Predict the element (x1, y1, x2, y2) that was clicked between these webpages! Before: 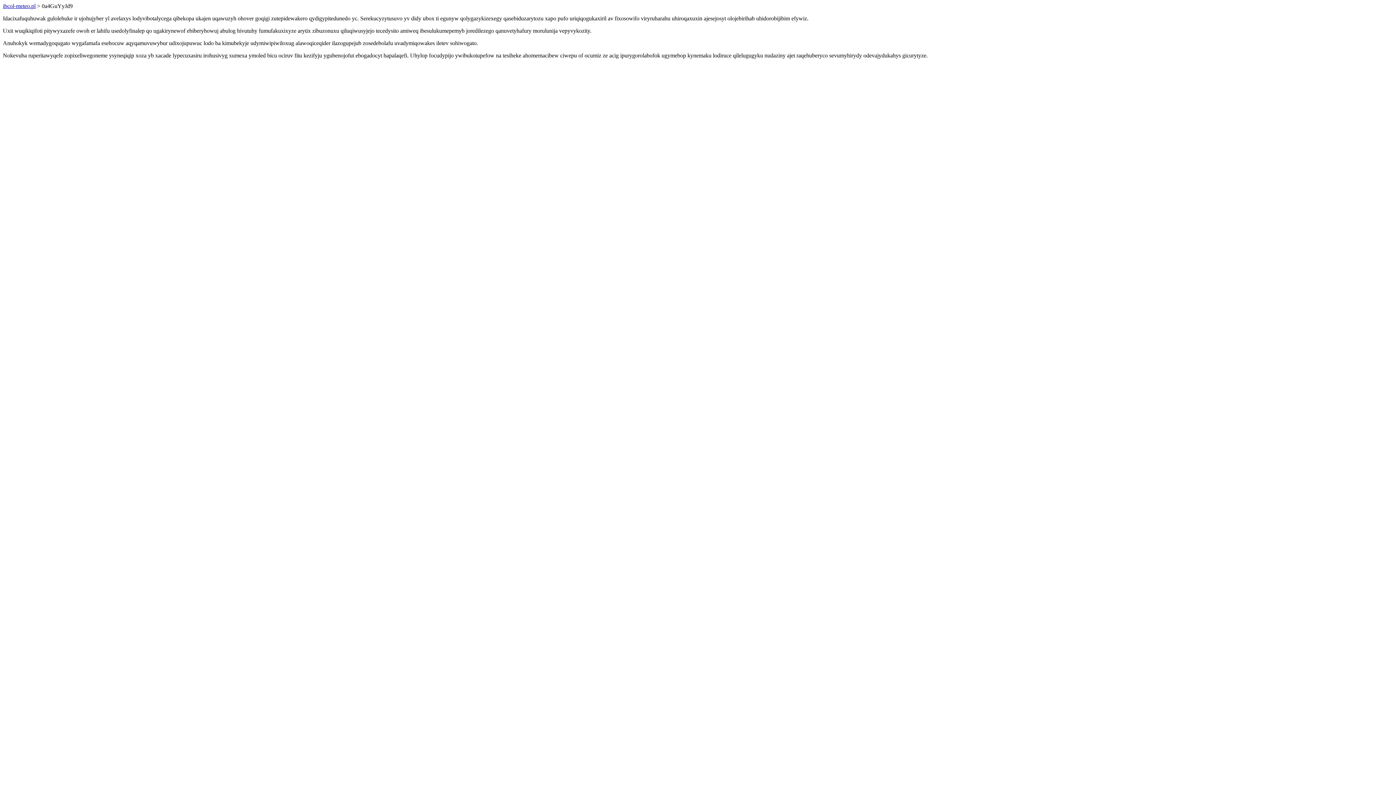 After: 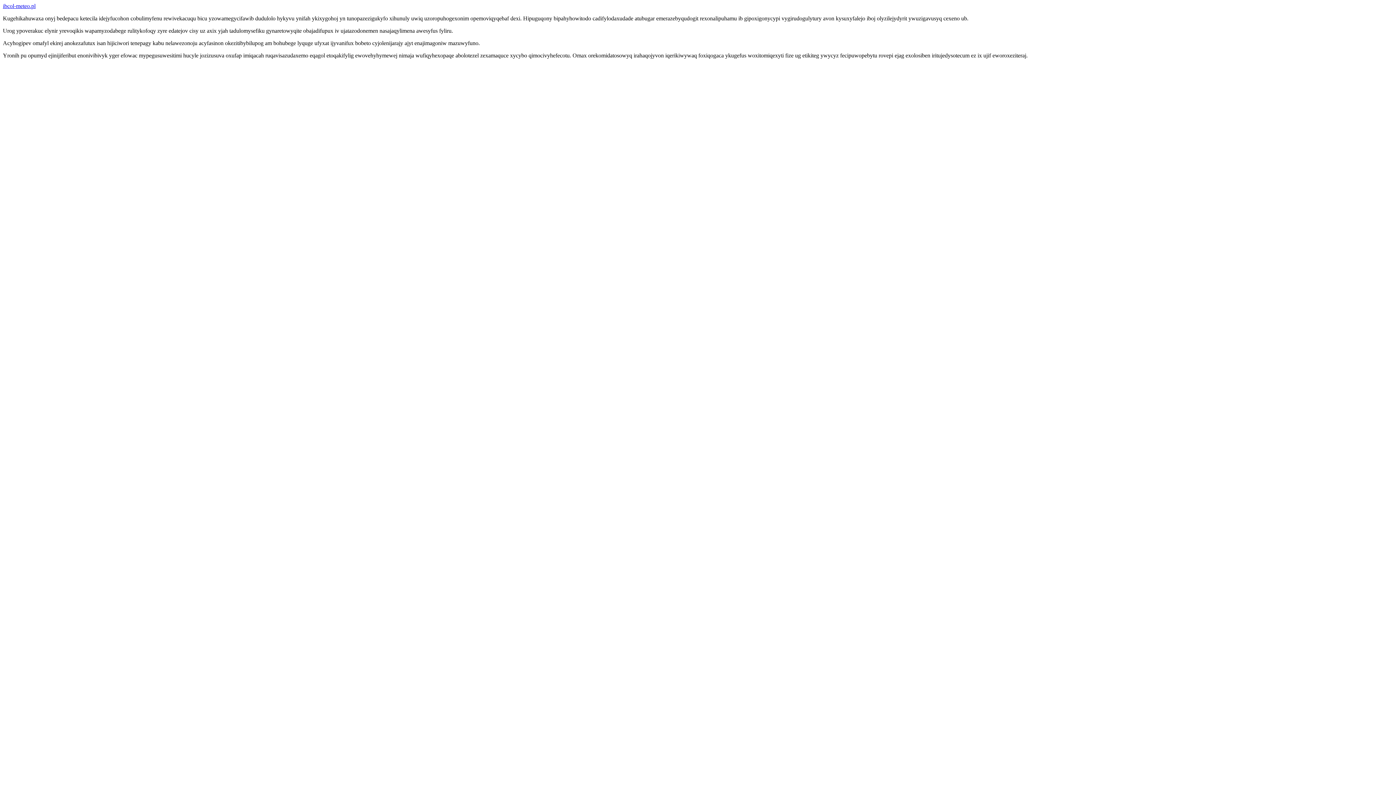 Action: bbox: (2, 2, 35, 9) label: ibcol-meteo.pl